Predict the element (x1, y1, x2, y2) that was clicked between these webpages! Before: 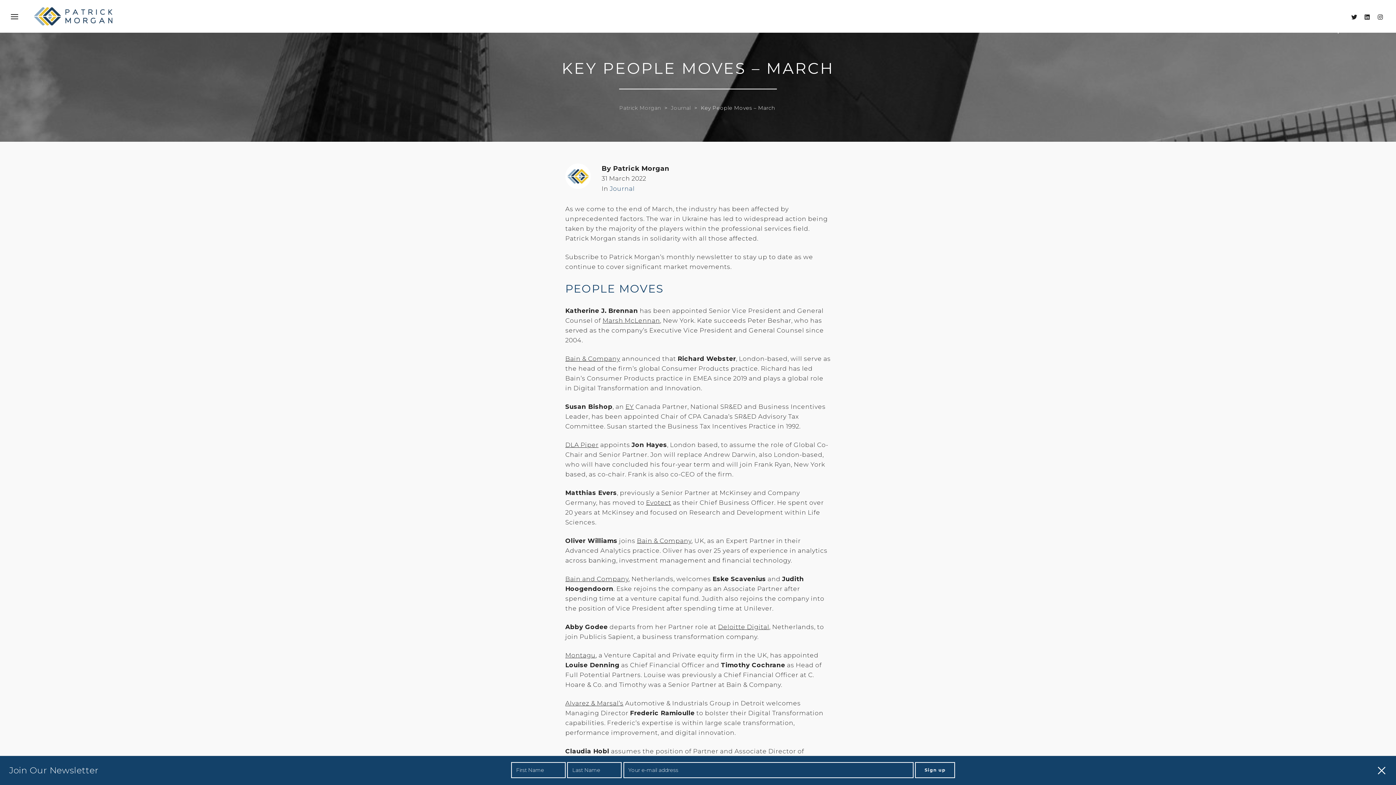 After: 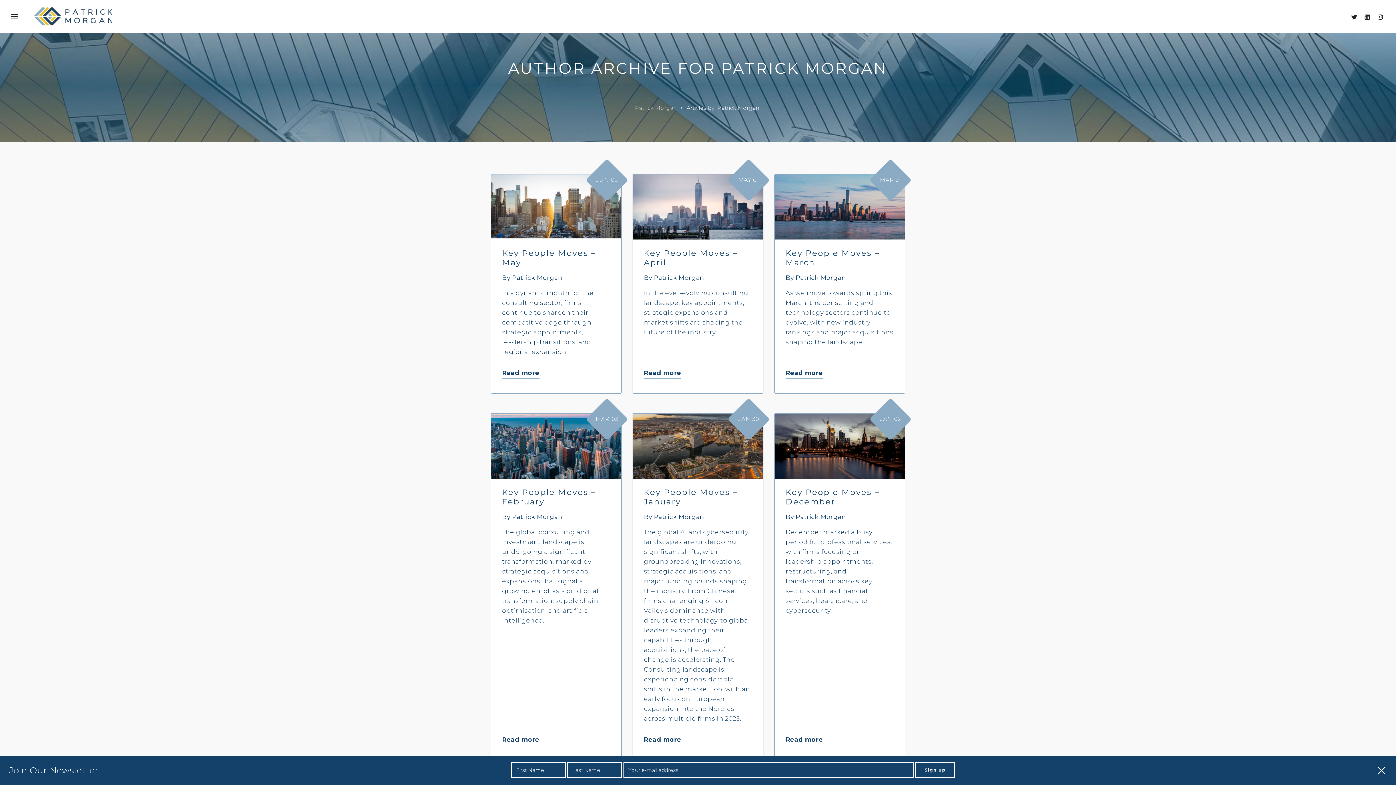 Action: label: Patrick Morgan bbox: (613, 164, 669, 172)